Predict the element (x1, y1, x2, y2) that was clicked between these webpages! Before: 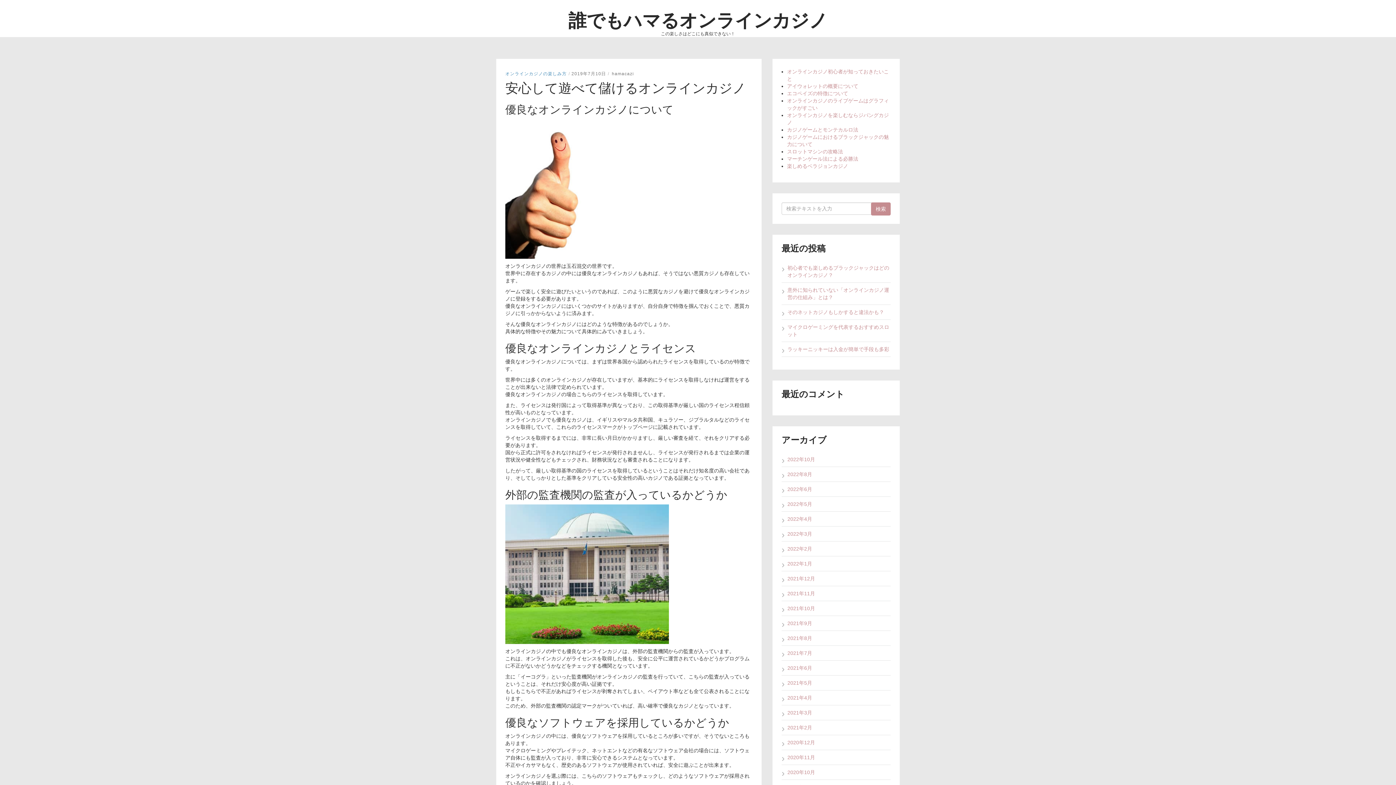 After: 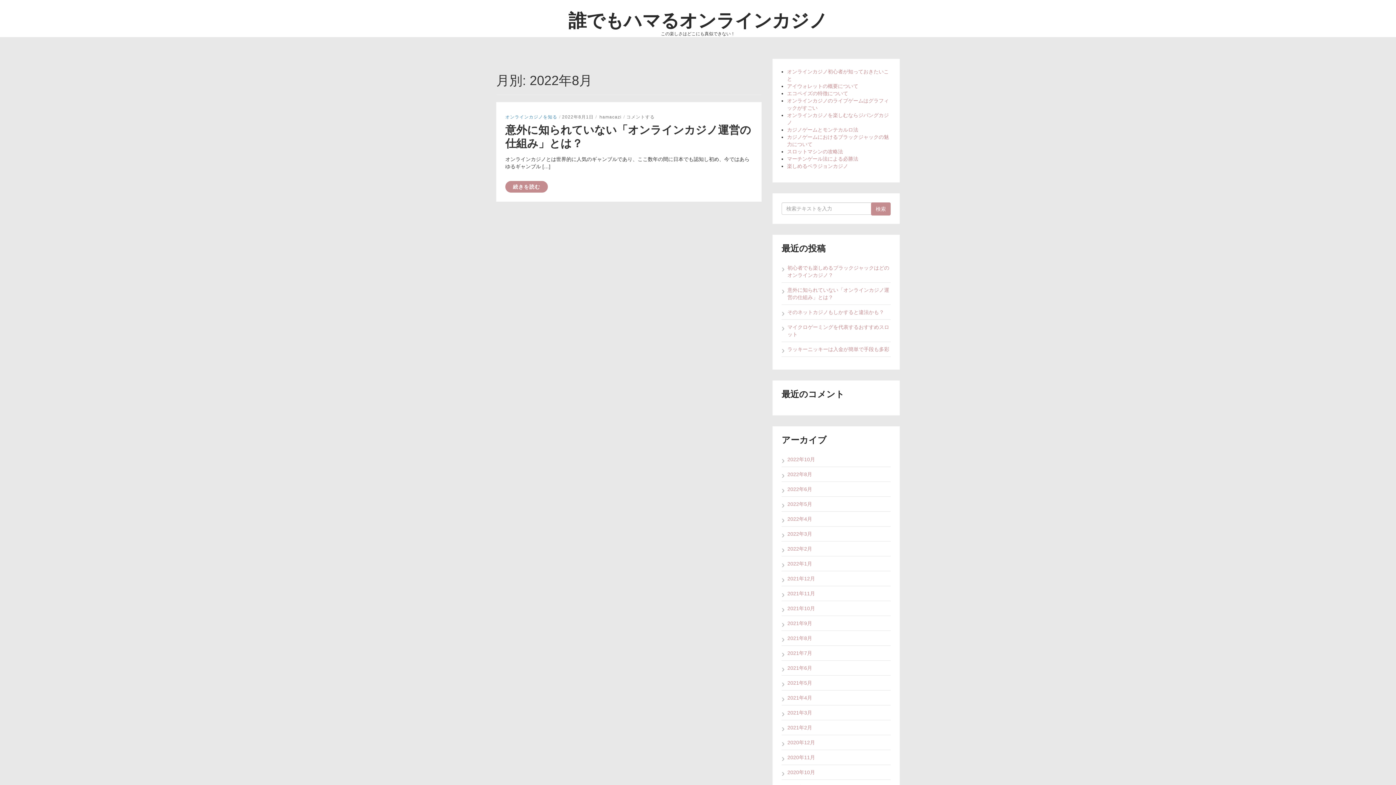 Action: label: 2022年8月 bbox: (787, 470, 890, 478)